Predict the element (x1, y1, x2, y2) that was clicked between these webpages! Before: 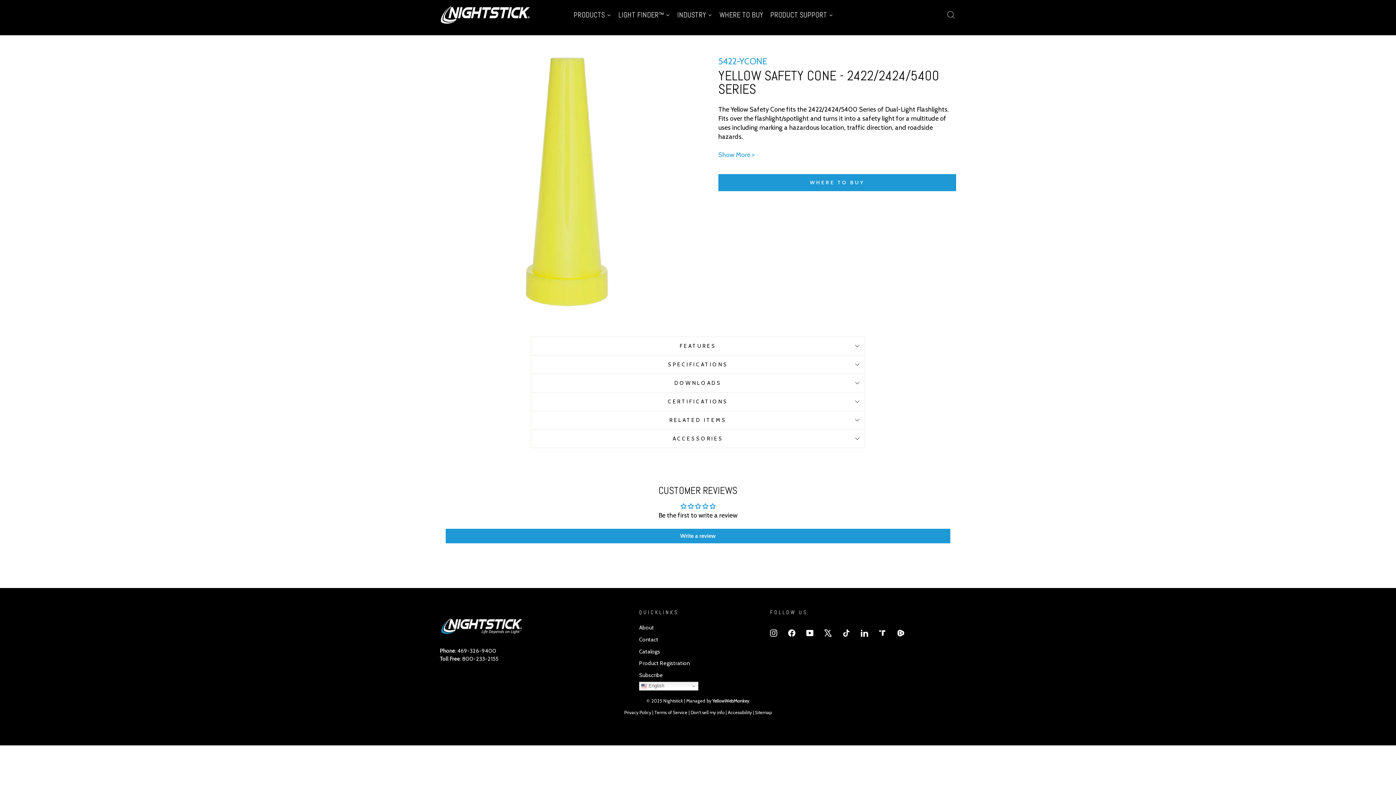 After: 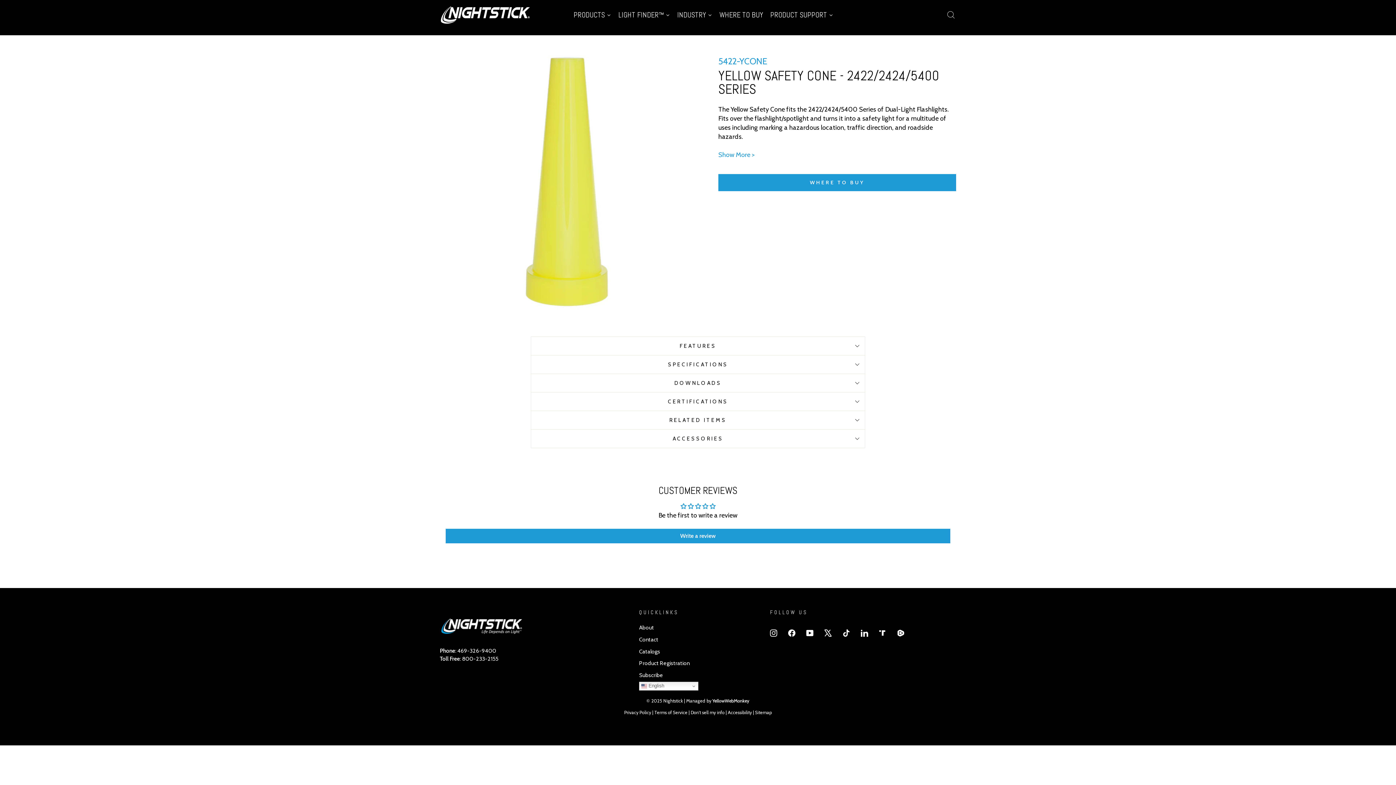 Action: label: Instagram bbox: (770, 628, 777, 636)